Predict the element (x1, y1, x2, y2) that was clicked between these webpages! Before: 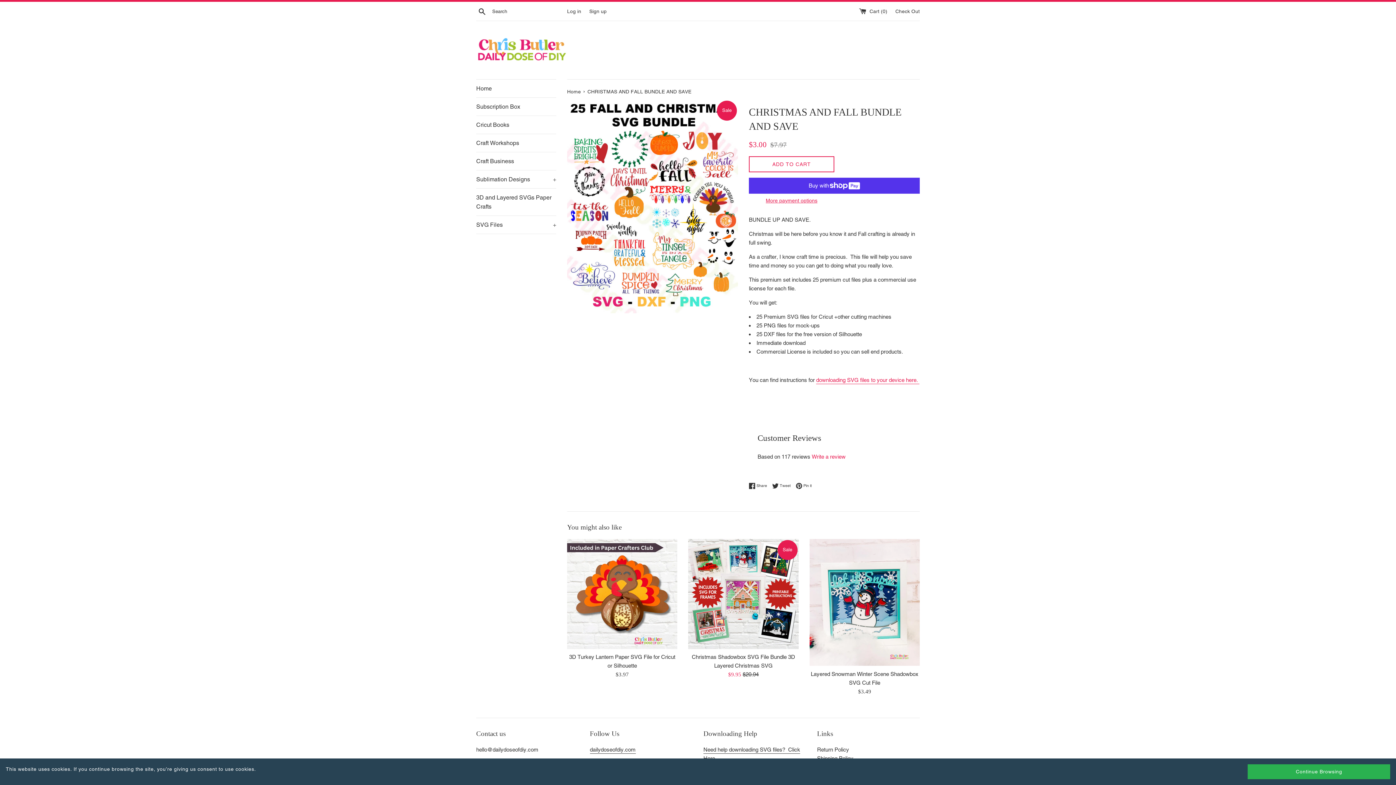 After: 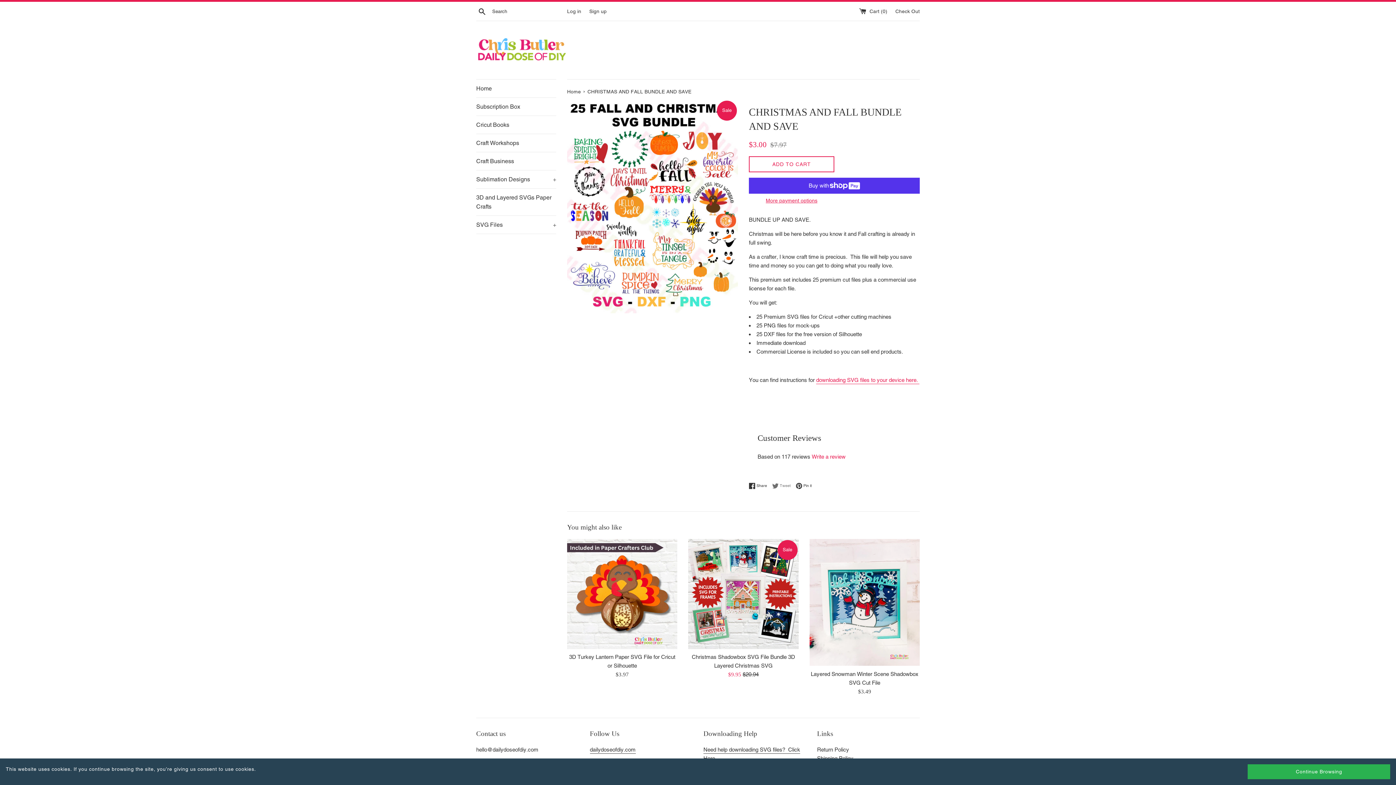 Action: bbox: (772, 482, 794, 489) label:  Tweet
Tweet on Twitter